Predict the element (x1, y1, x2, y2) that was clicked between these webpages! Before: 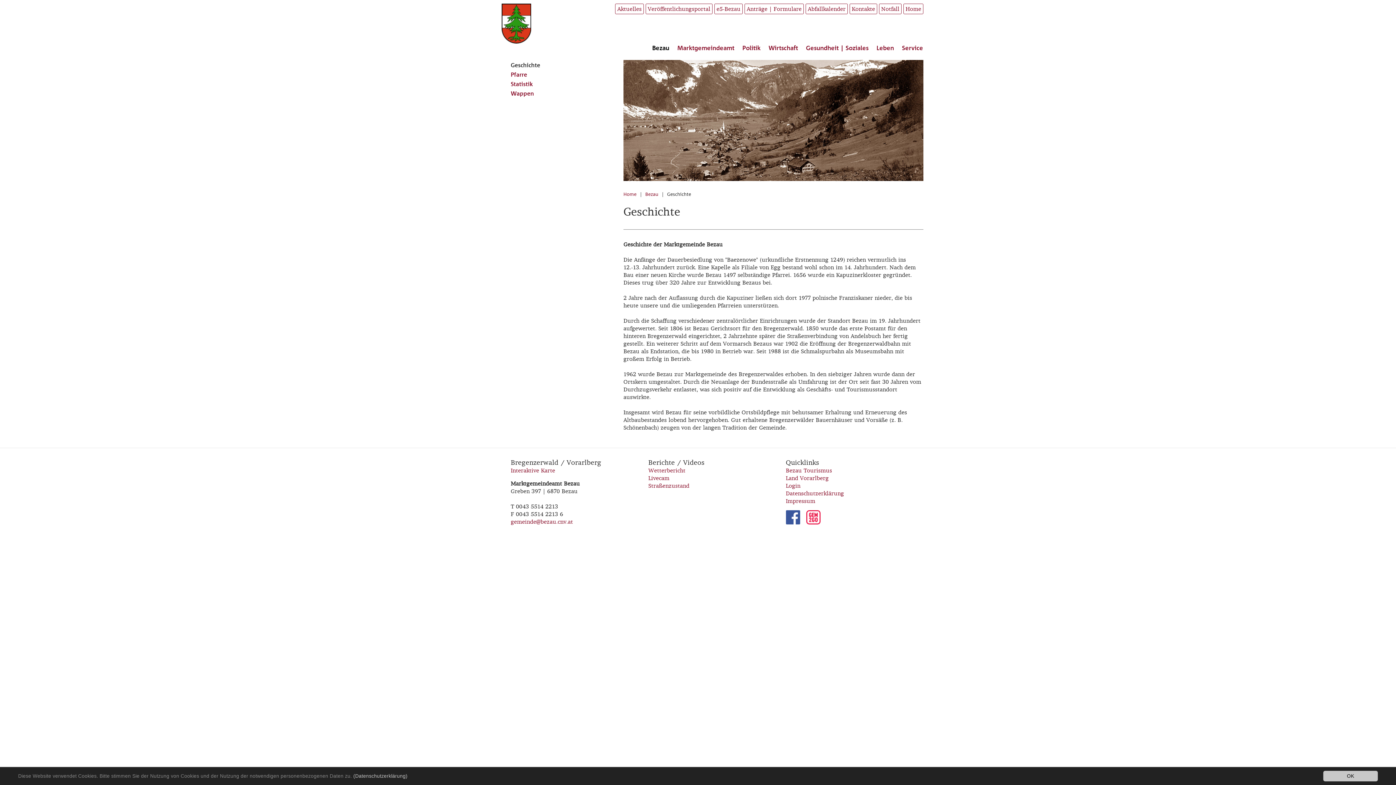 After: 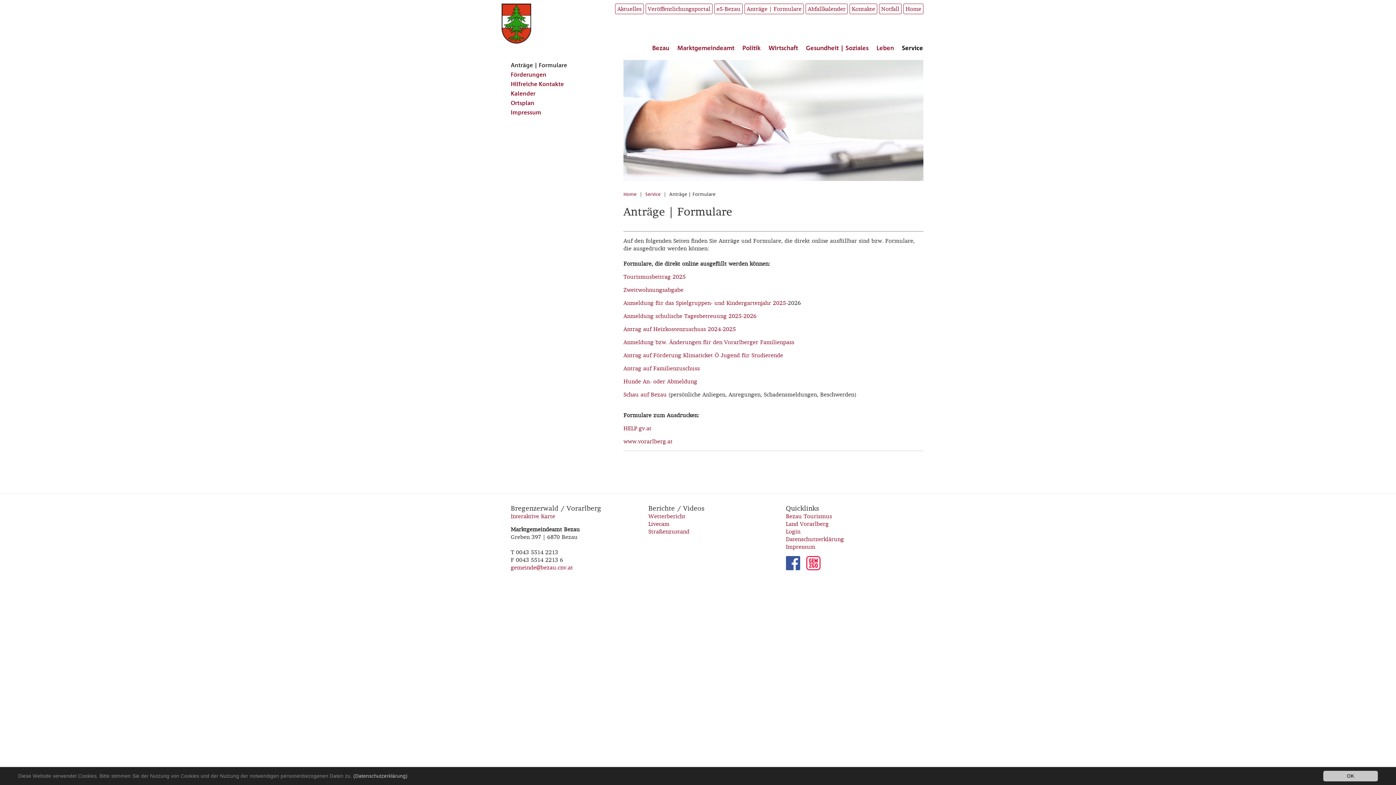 Action: bbox: (746, 5, 801, 12) label: Anträge | Formulare